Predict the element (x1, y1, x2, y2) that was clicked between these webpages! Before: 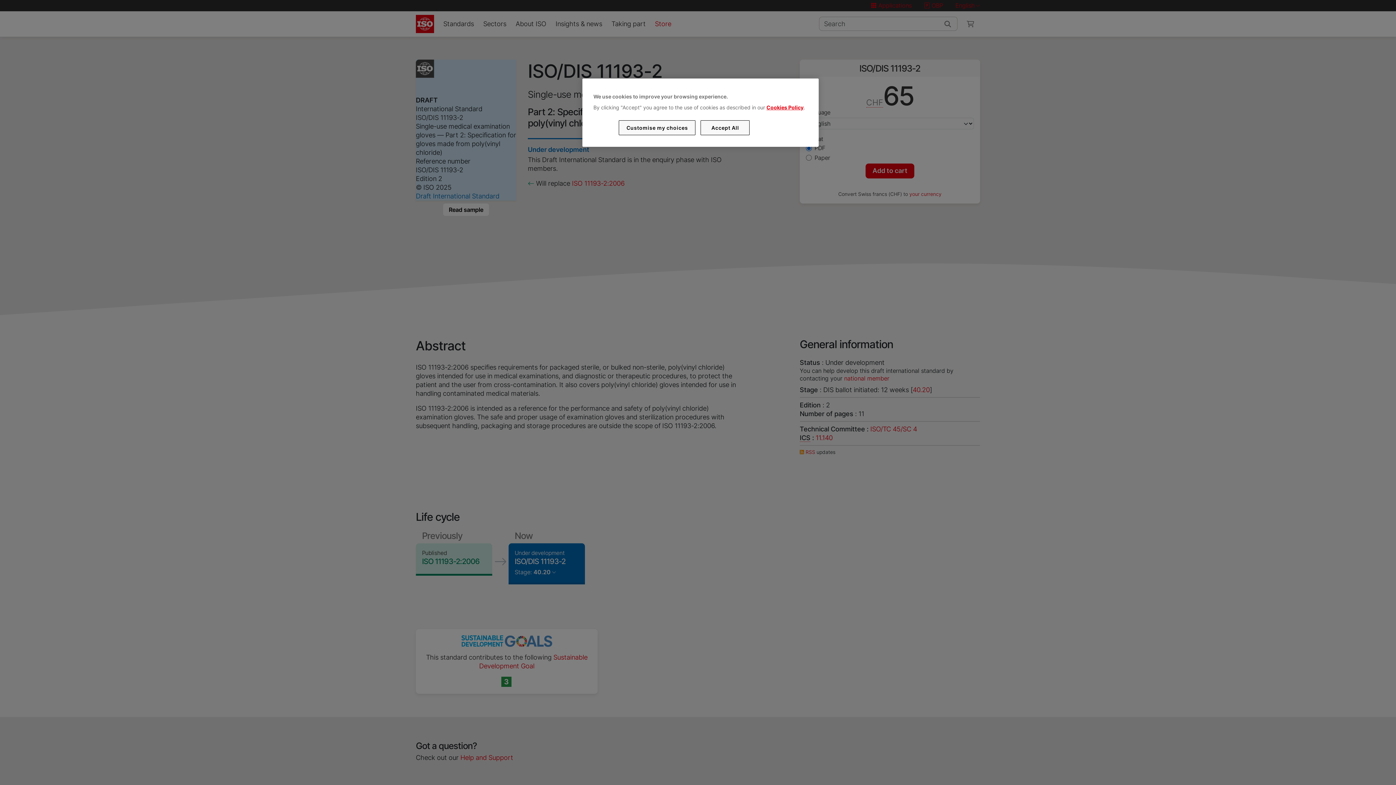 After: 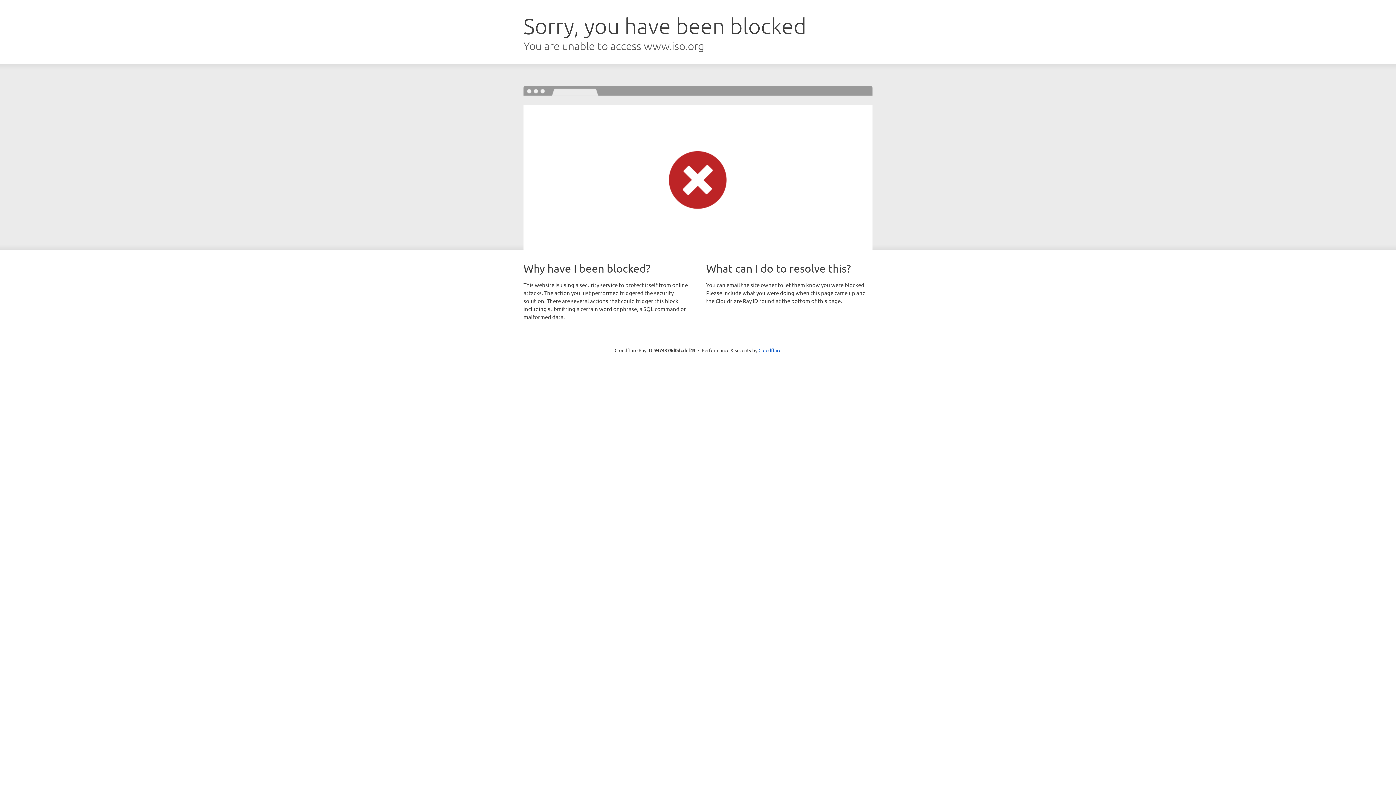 Action: label: Cookies Policy bbox: (766, 104, 803, 110)